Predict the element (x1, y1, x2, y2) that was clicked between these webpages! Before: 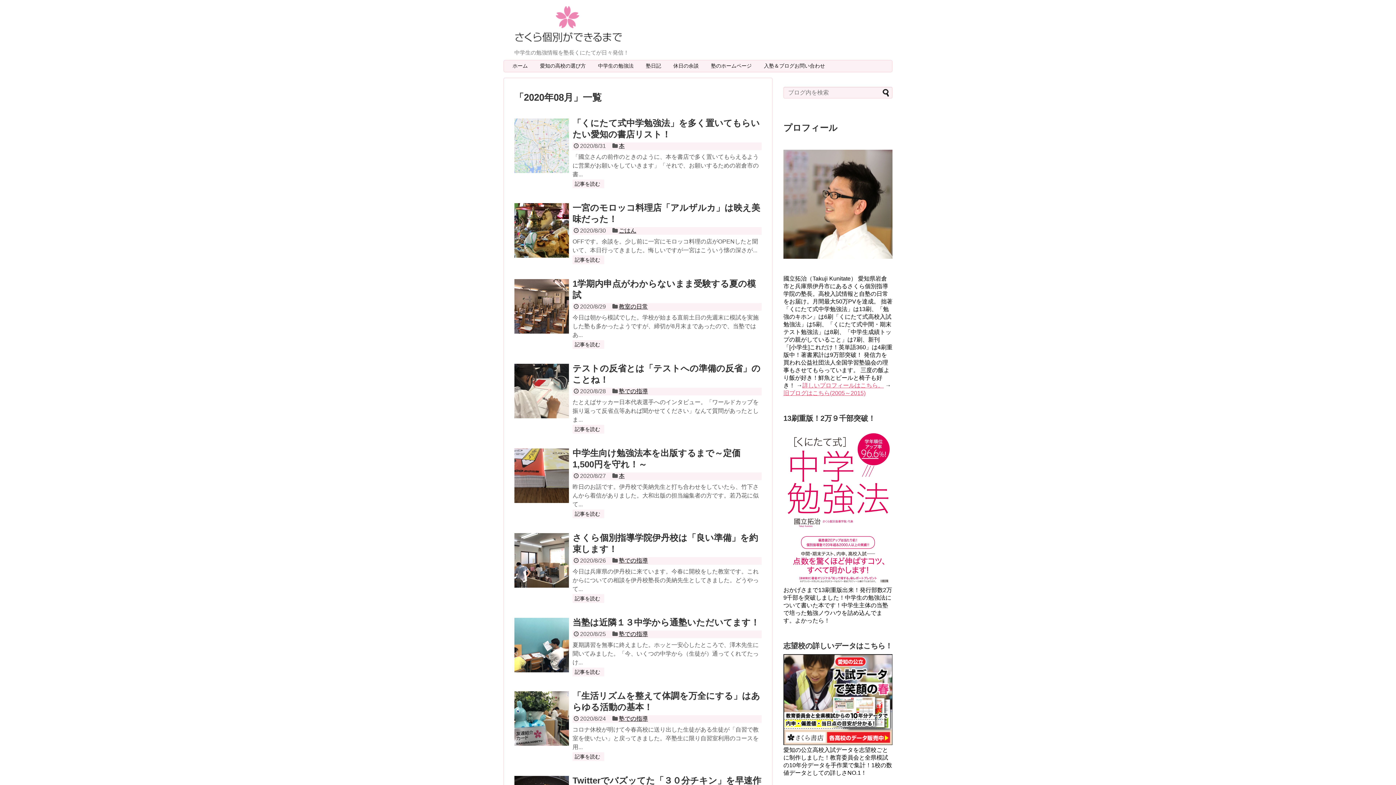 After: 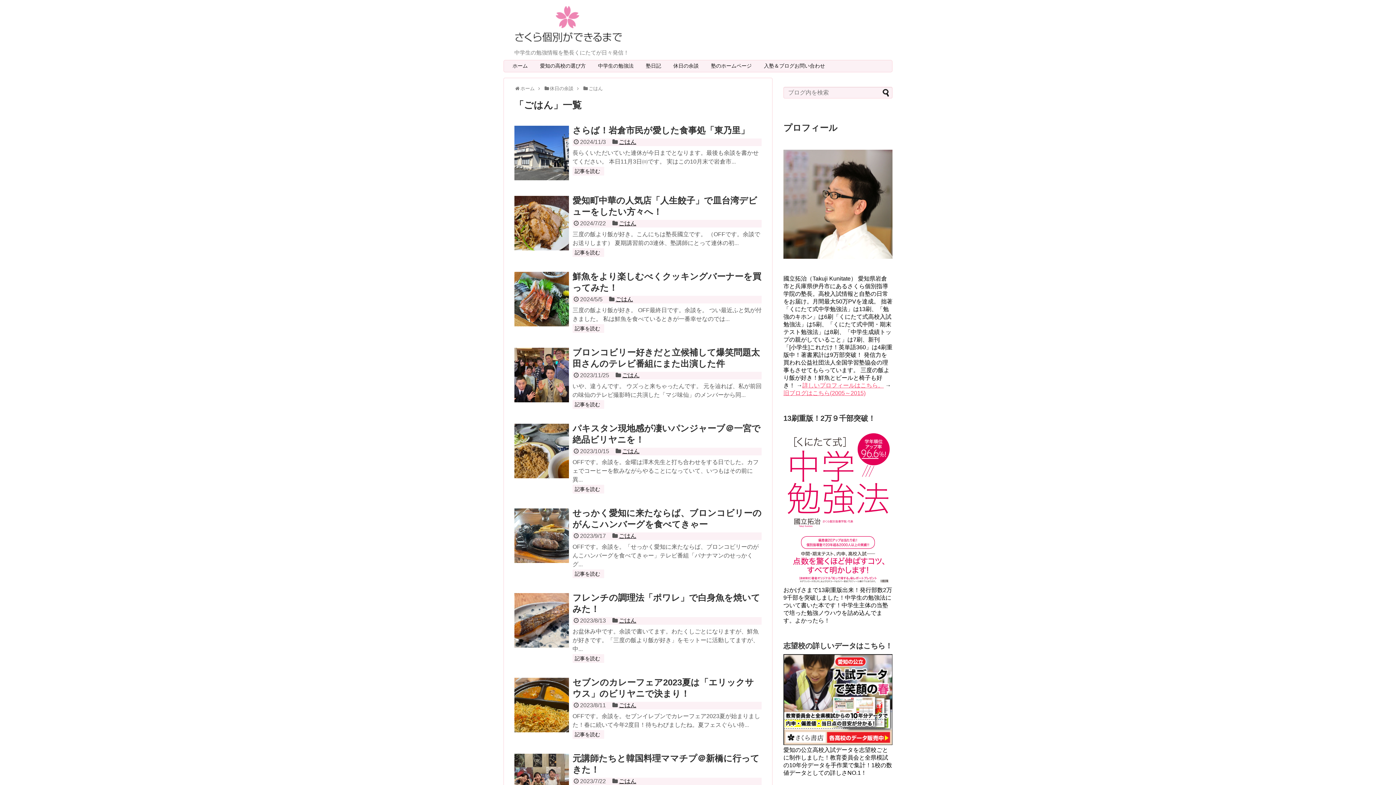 Action: bbox: (619, 227, 636, 233) label: ごはん